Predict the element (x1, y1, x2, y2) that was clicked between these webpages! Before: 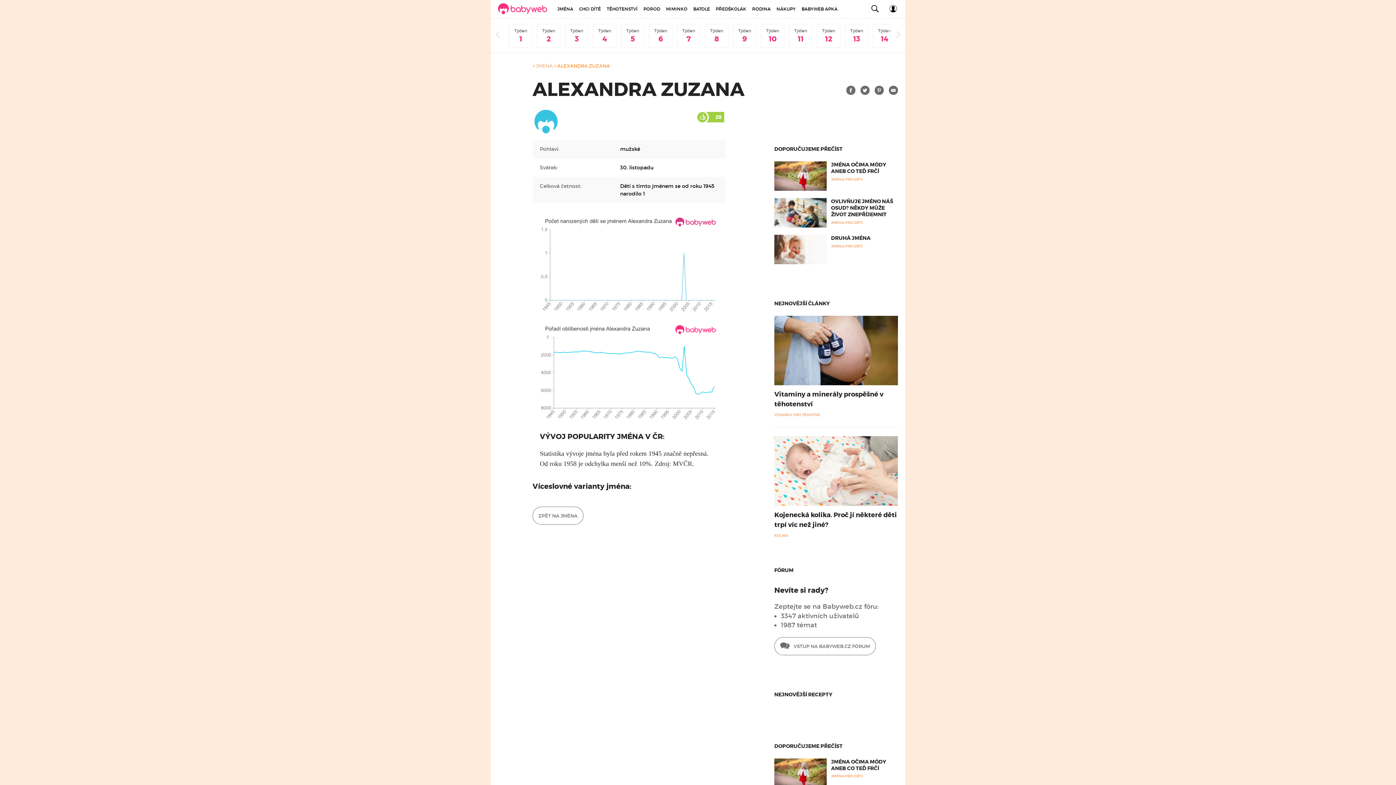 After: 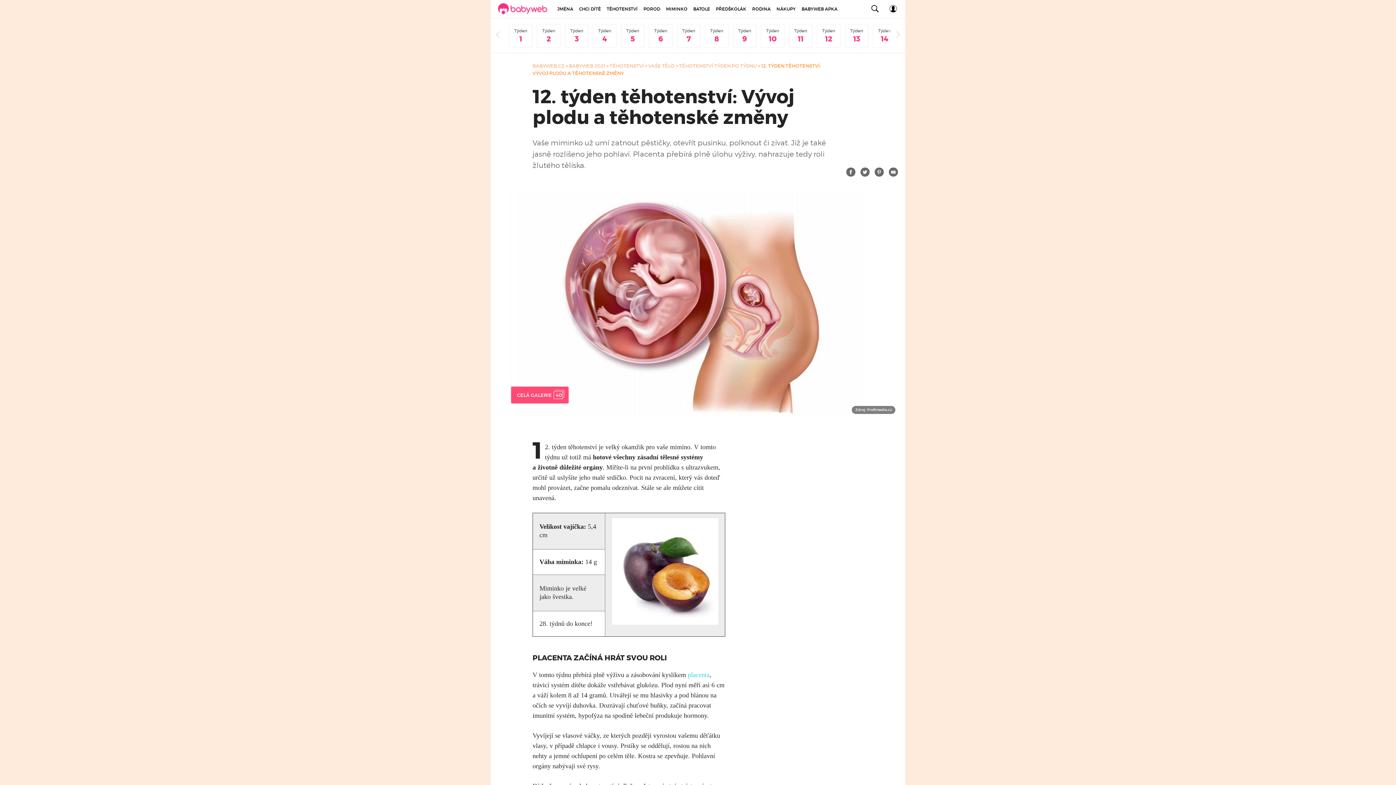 Action: bbox: (817, 24, 840, 47) label: Týden
12